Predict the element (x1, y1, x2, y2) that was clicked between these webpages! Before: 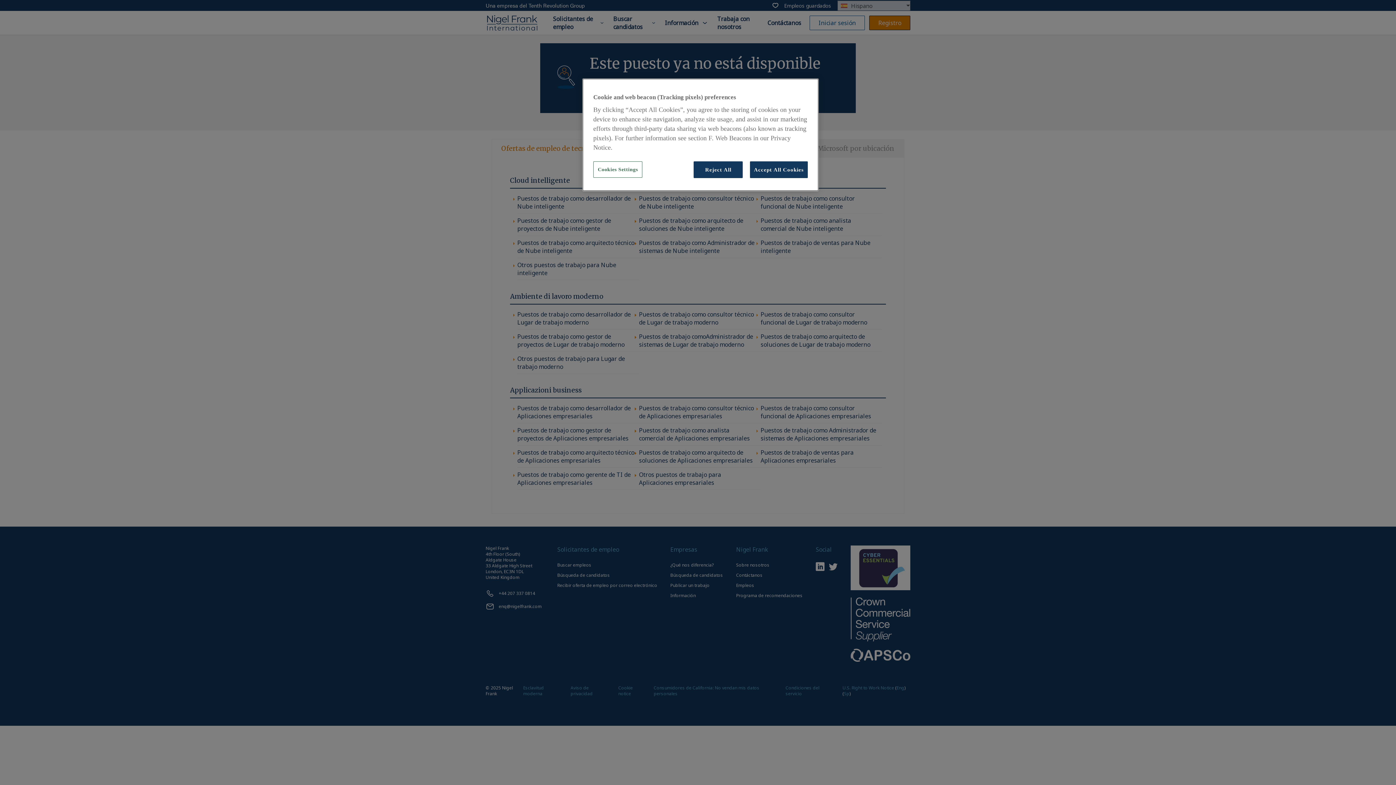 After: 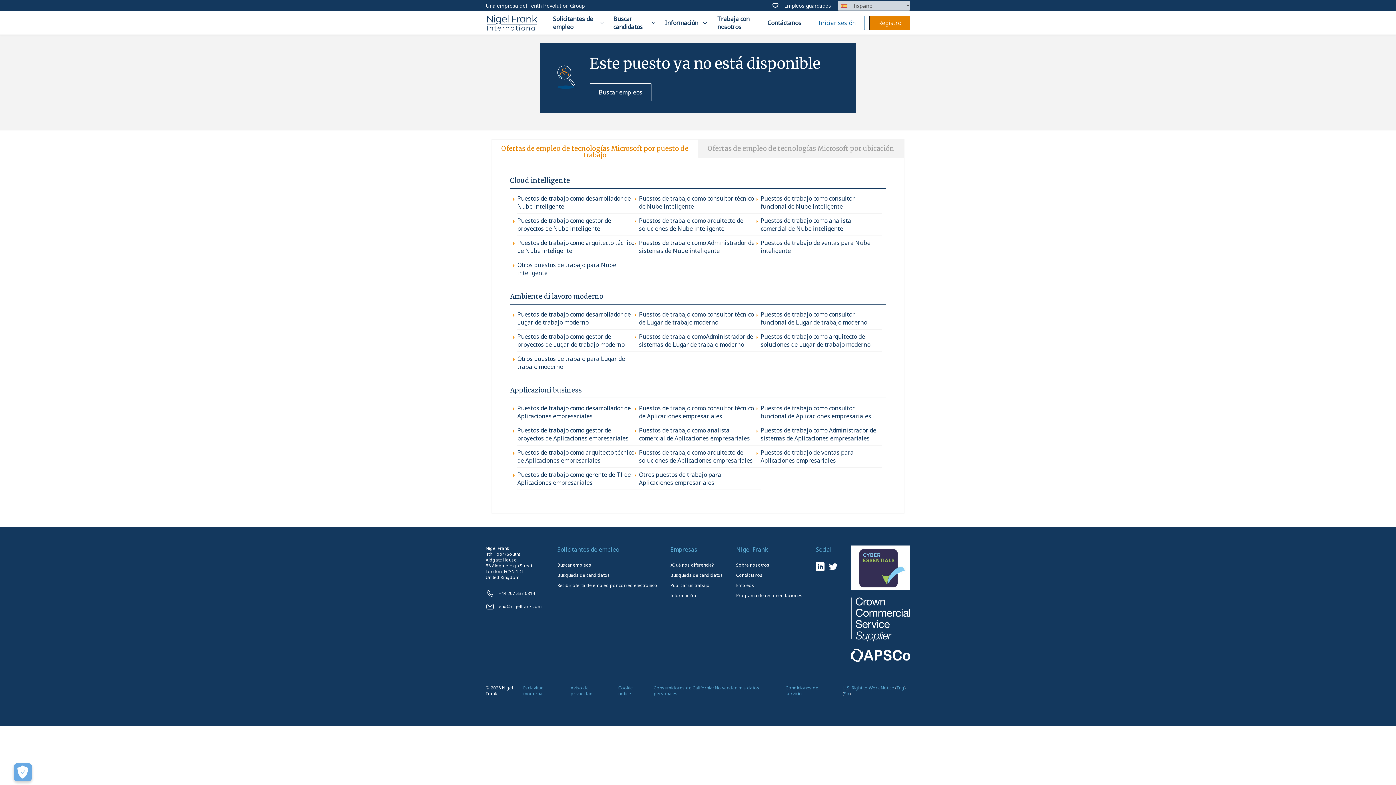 Action: label: Reject All bbox: (693, 161, 743, 178)